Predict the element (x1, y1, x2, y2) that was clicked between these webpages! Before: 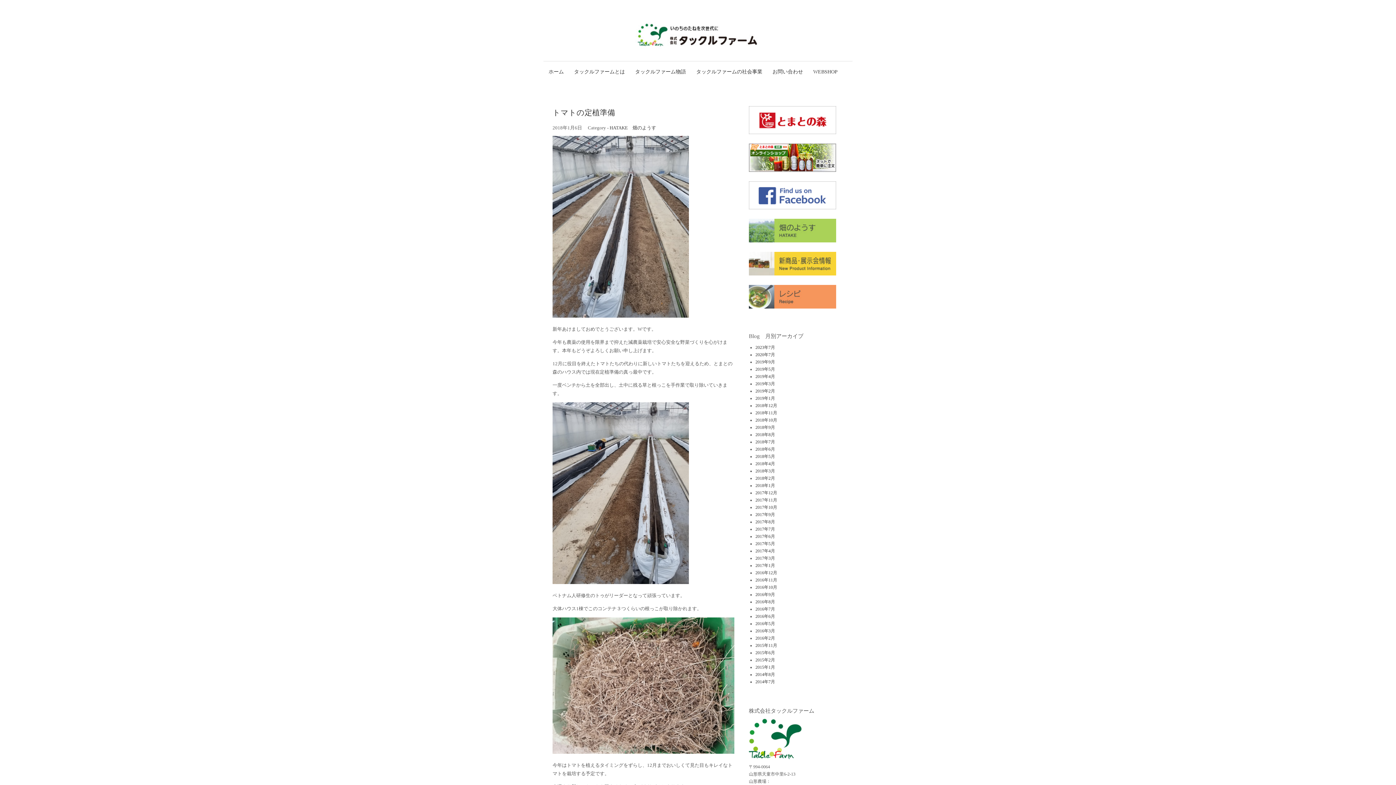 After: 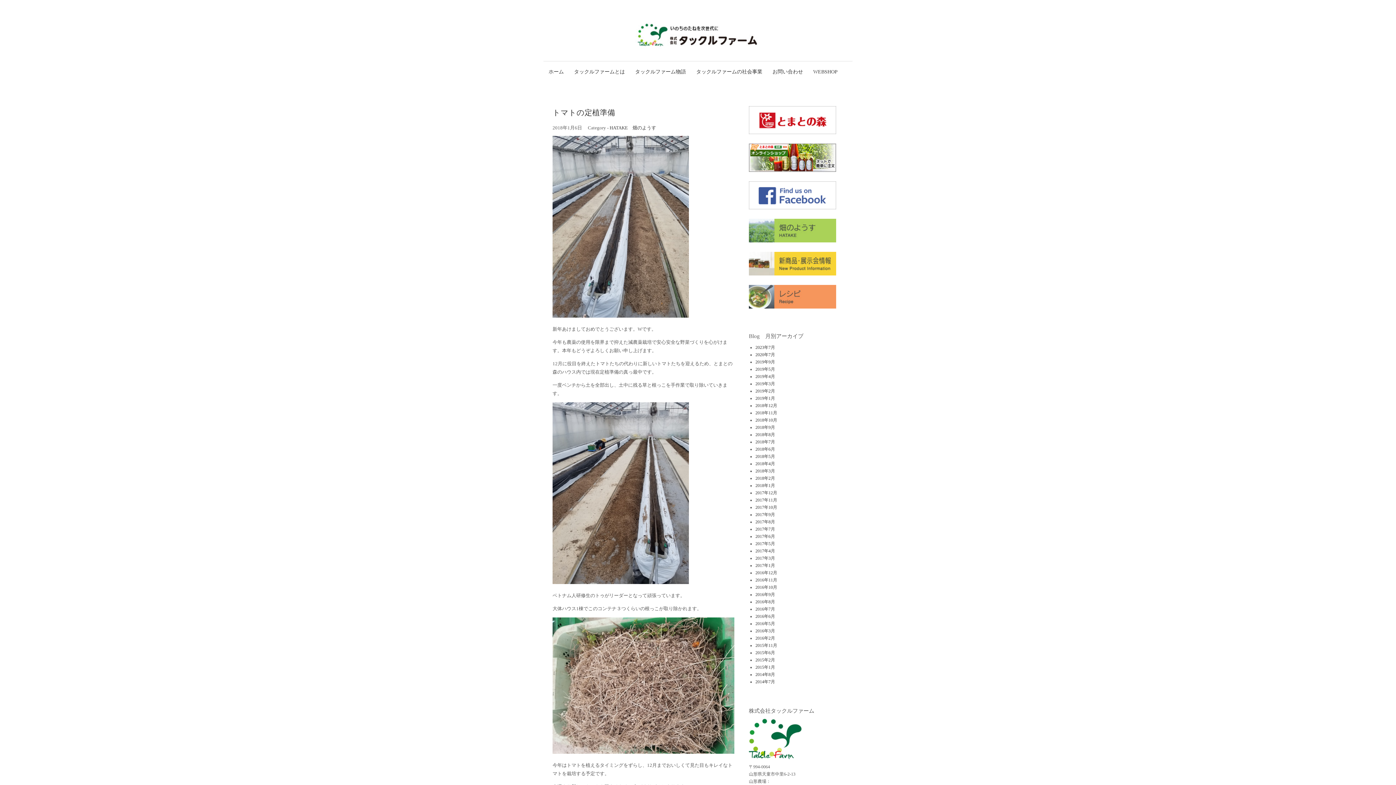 Action: bbox: (749, 130, 836, 135)